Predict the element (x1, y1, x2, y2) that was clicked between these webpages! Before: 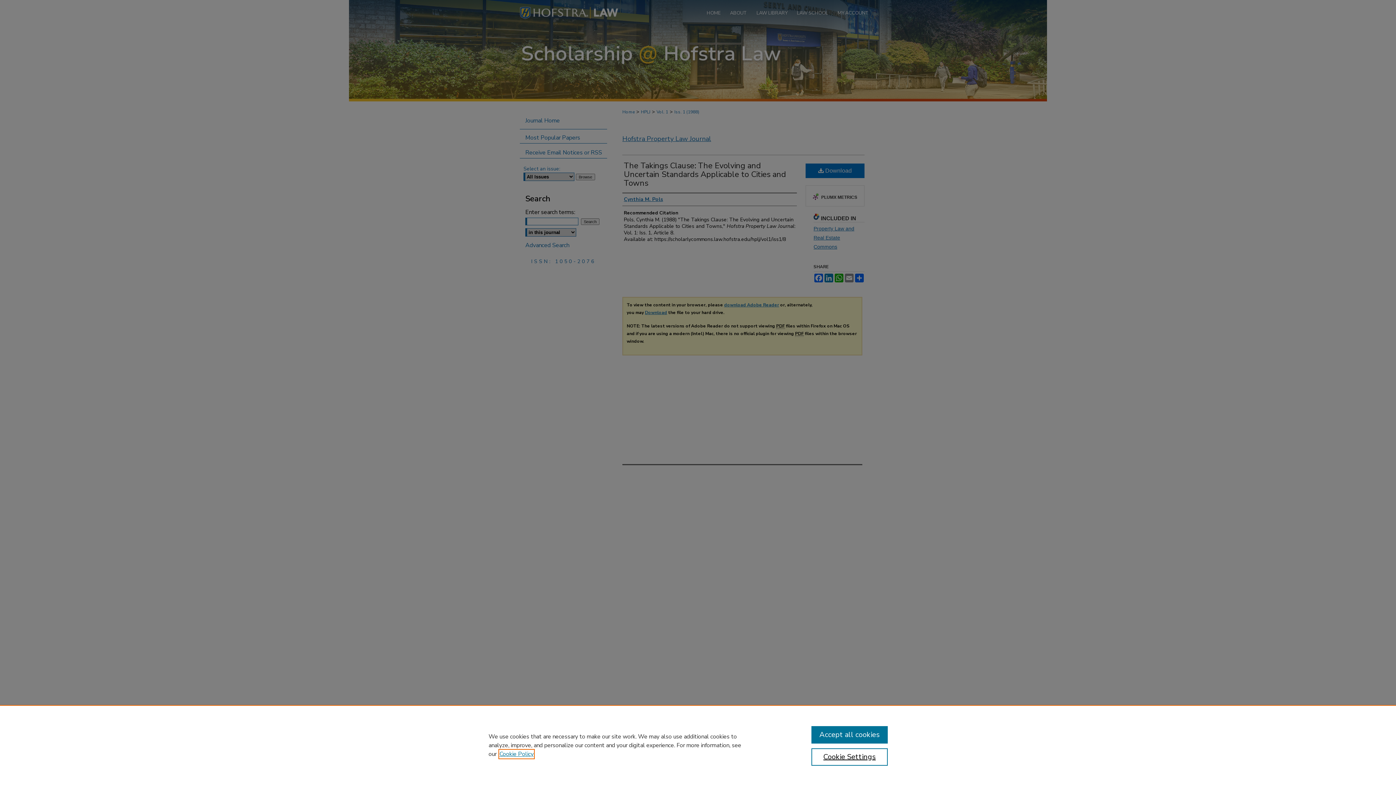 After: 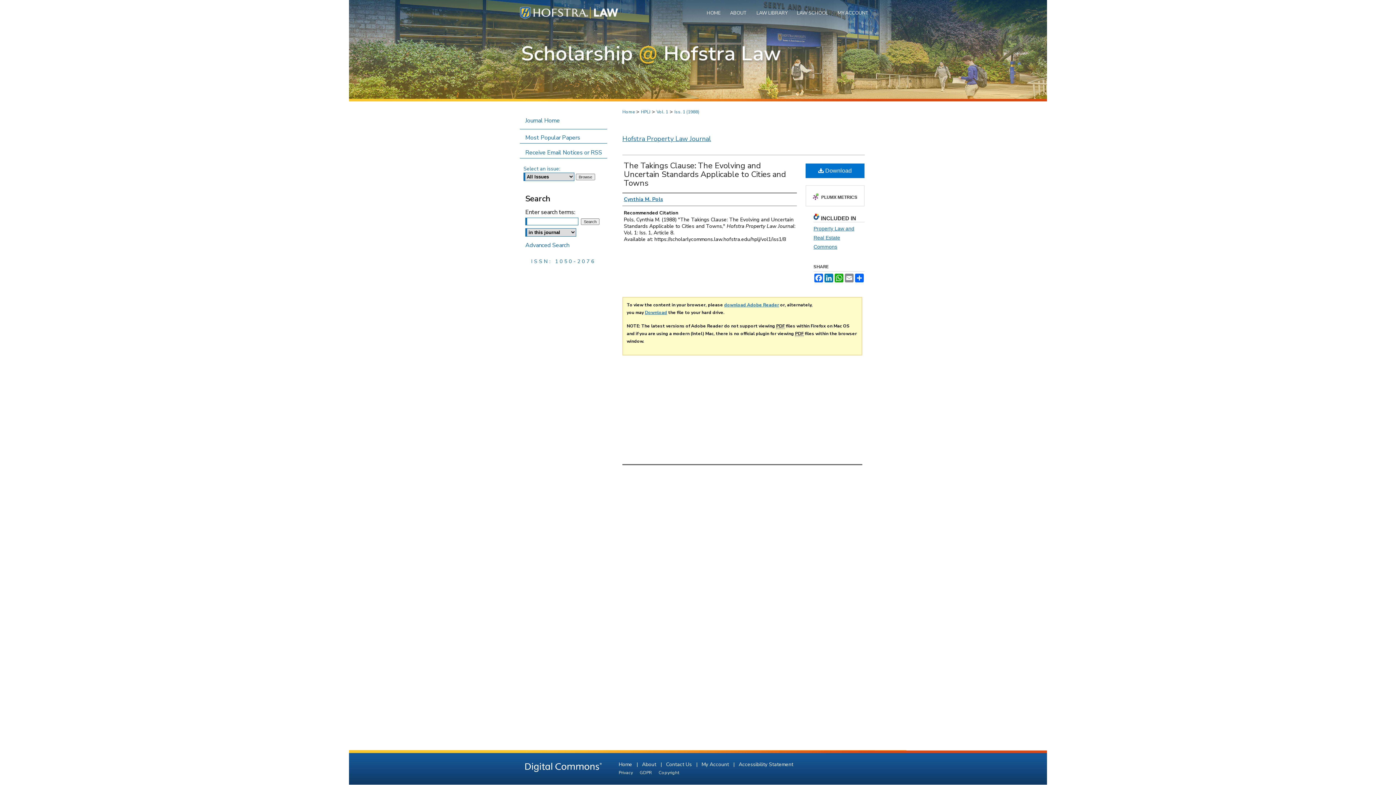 Action: label: Accept all cookies bbox: (811, 726, 887, 744)